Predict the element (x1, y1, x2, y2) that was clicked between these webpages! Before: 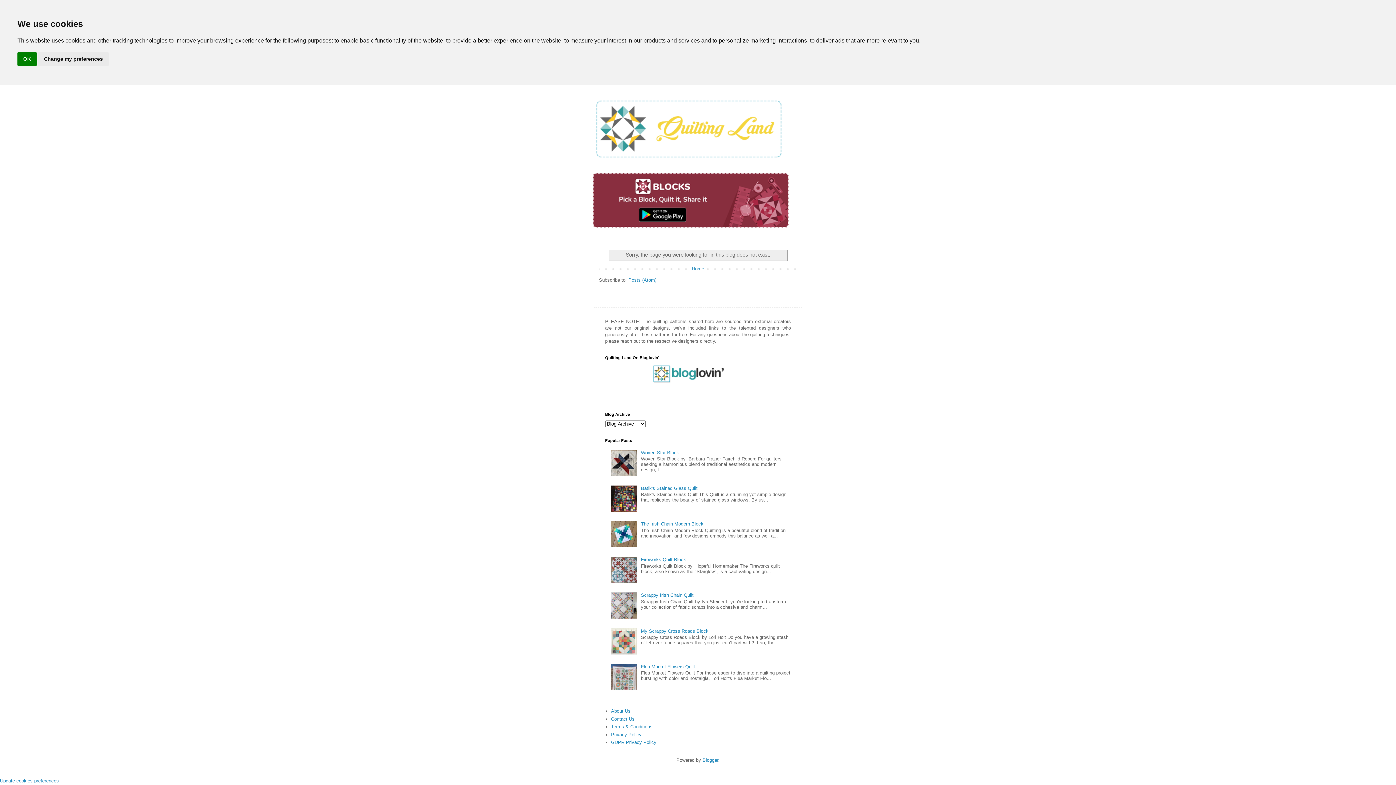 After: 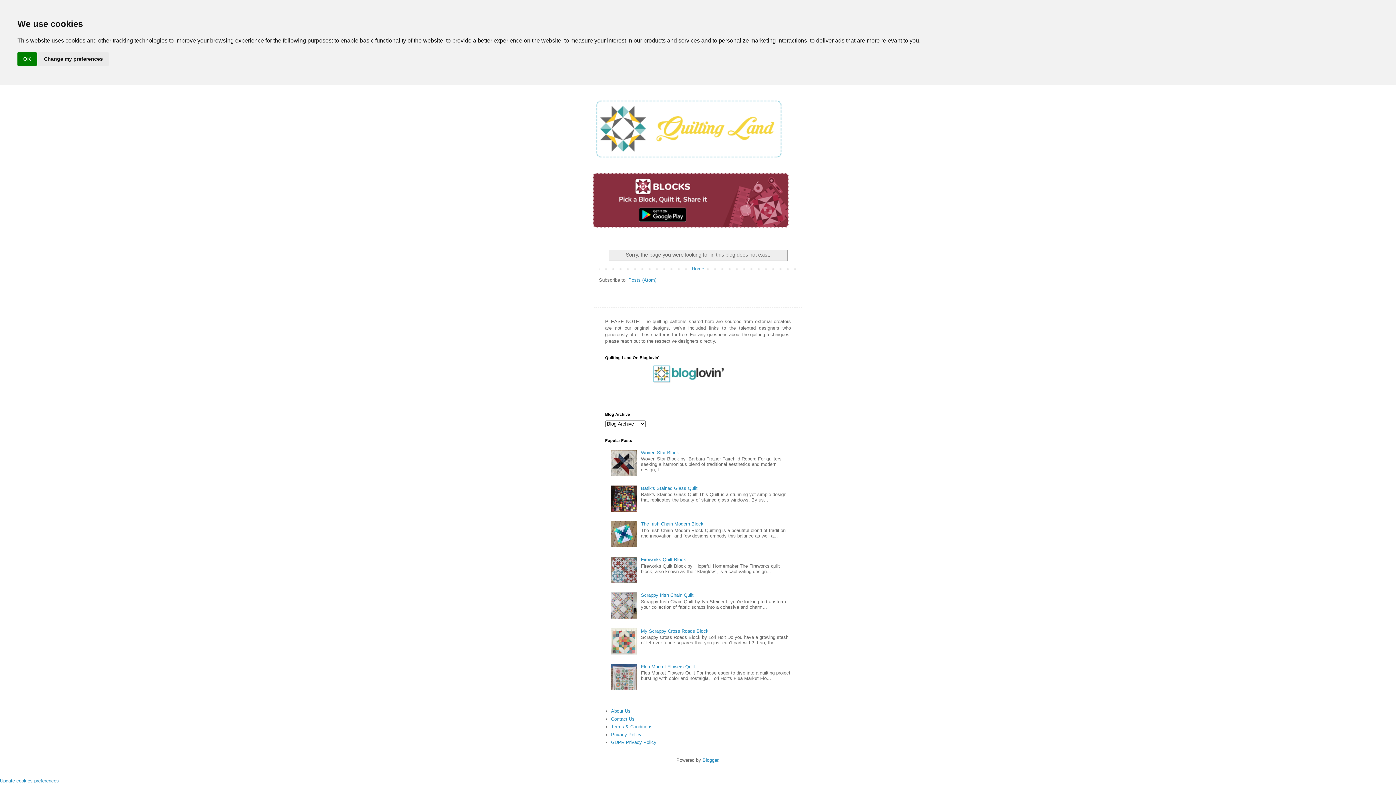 Action: bbox: (560, 227, 791, 232)